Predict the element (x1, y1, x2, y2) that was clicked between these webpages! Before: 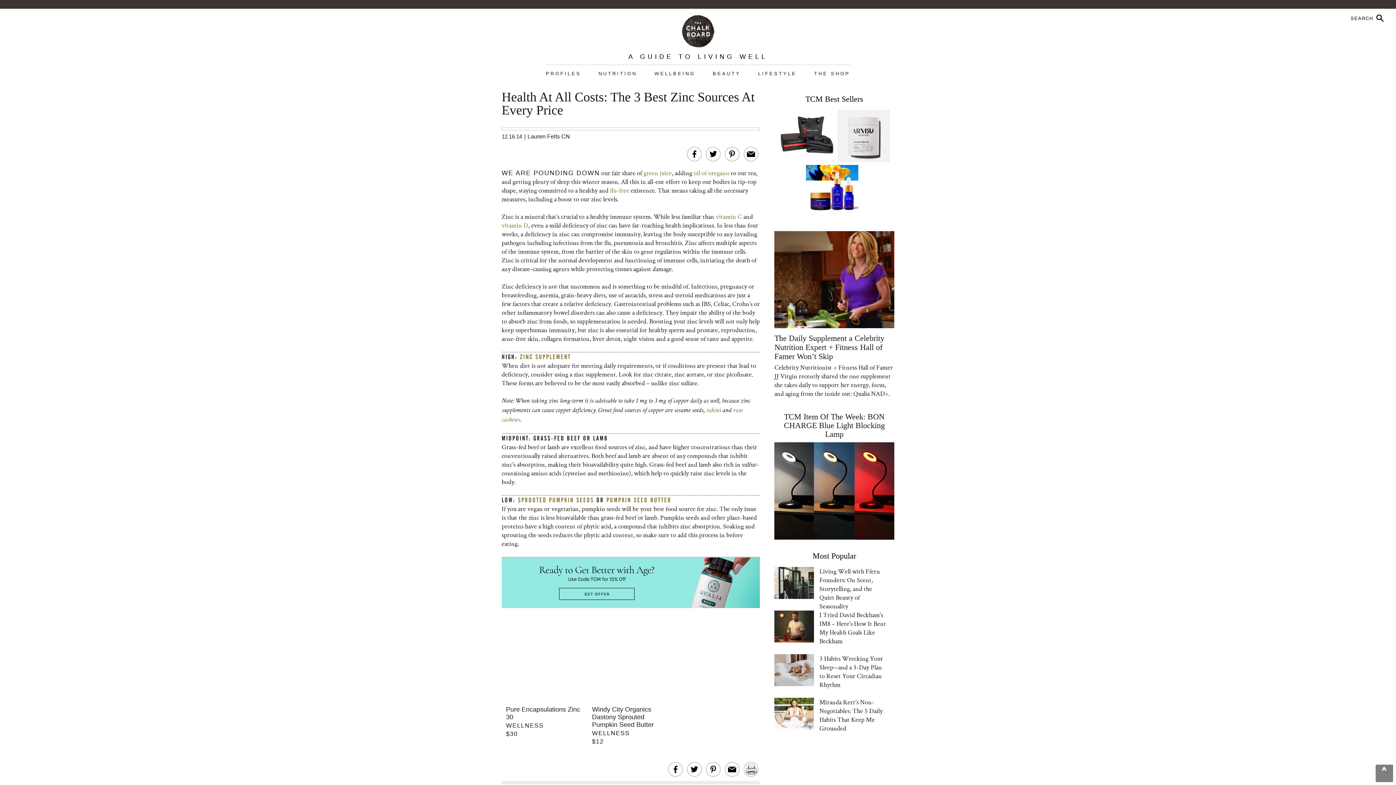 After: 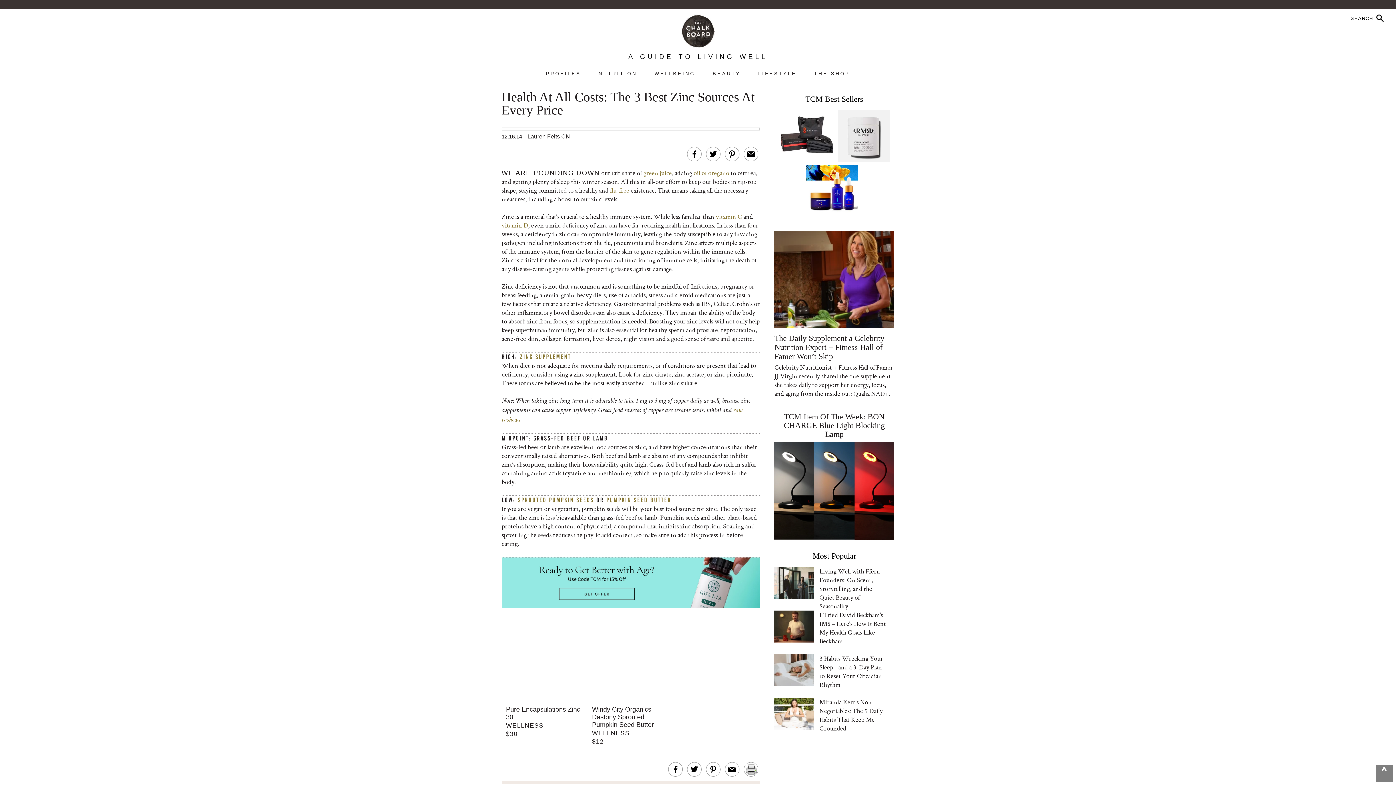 Action: bbox: (706, 407, 721, 414) label: tahini